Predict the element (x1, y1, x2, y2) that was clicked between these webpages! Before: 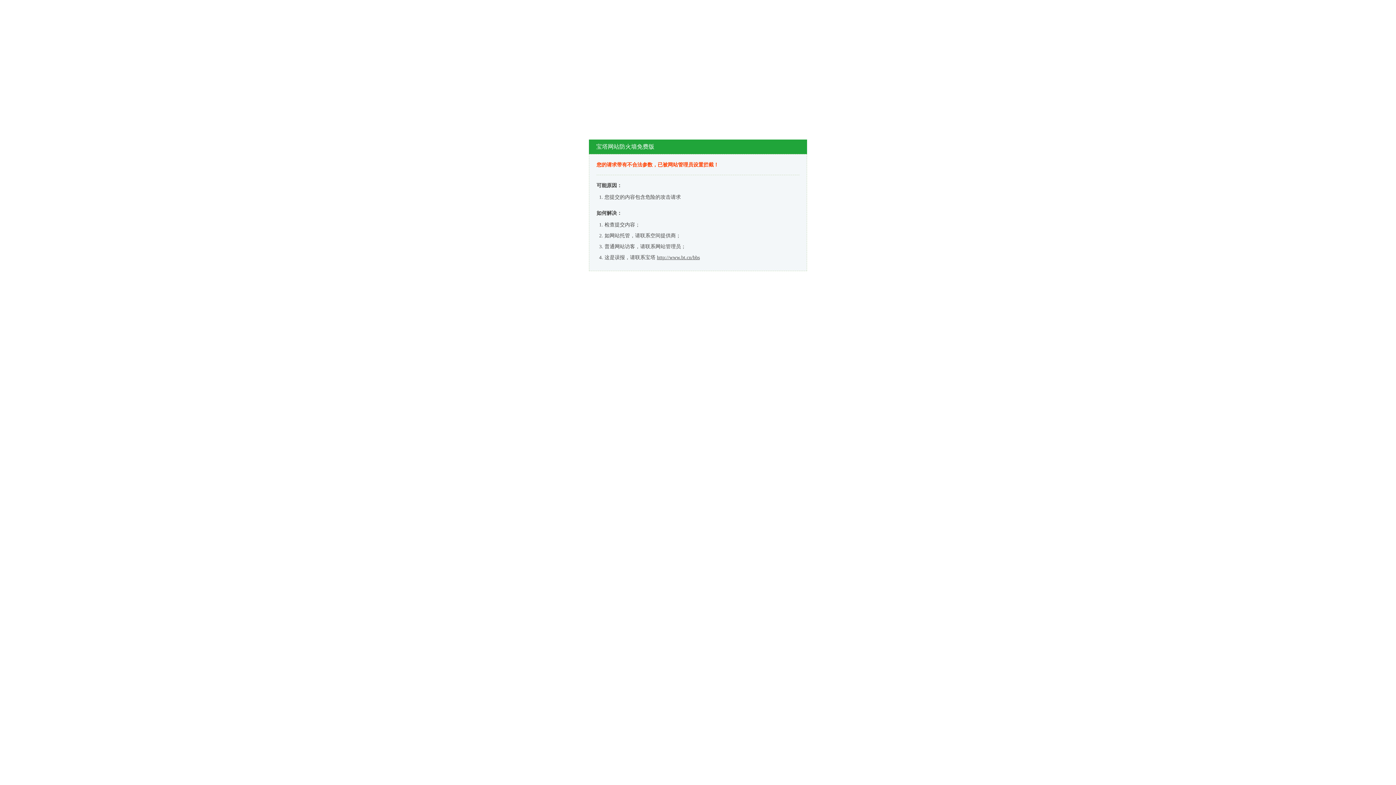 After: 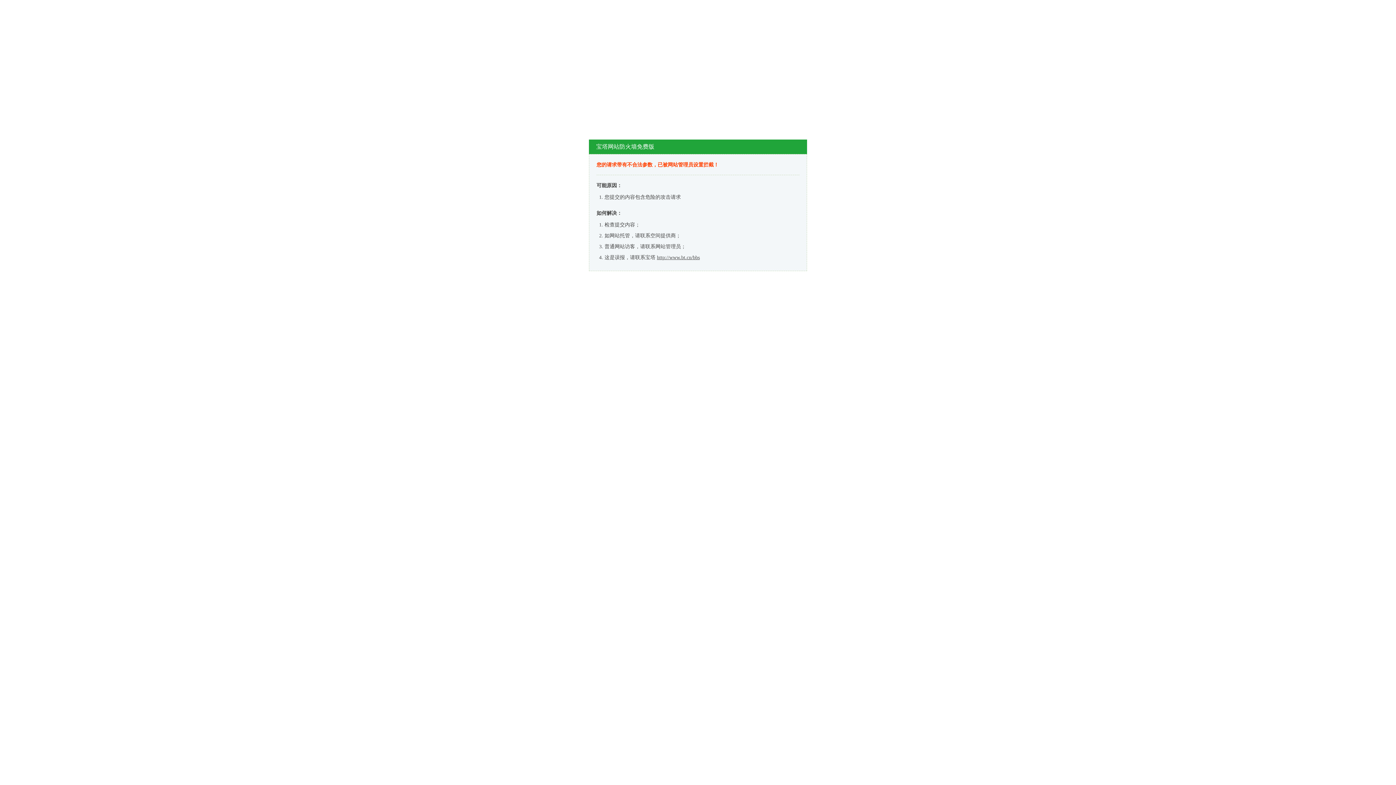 Action: bbox: (657, 254, 700, 260) label: http://www.bt.cn/bbs